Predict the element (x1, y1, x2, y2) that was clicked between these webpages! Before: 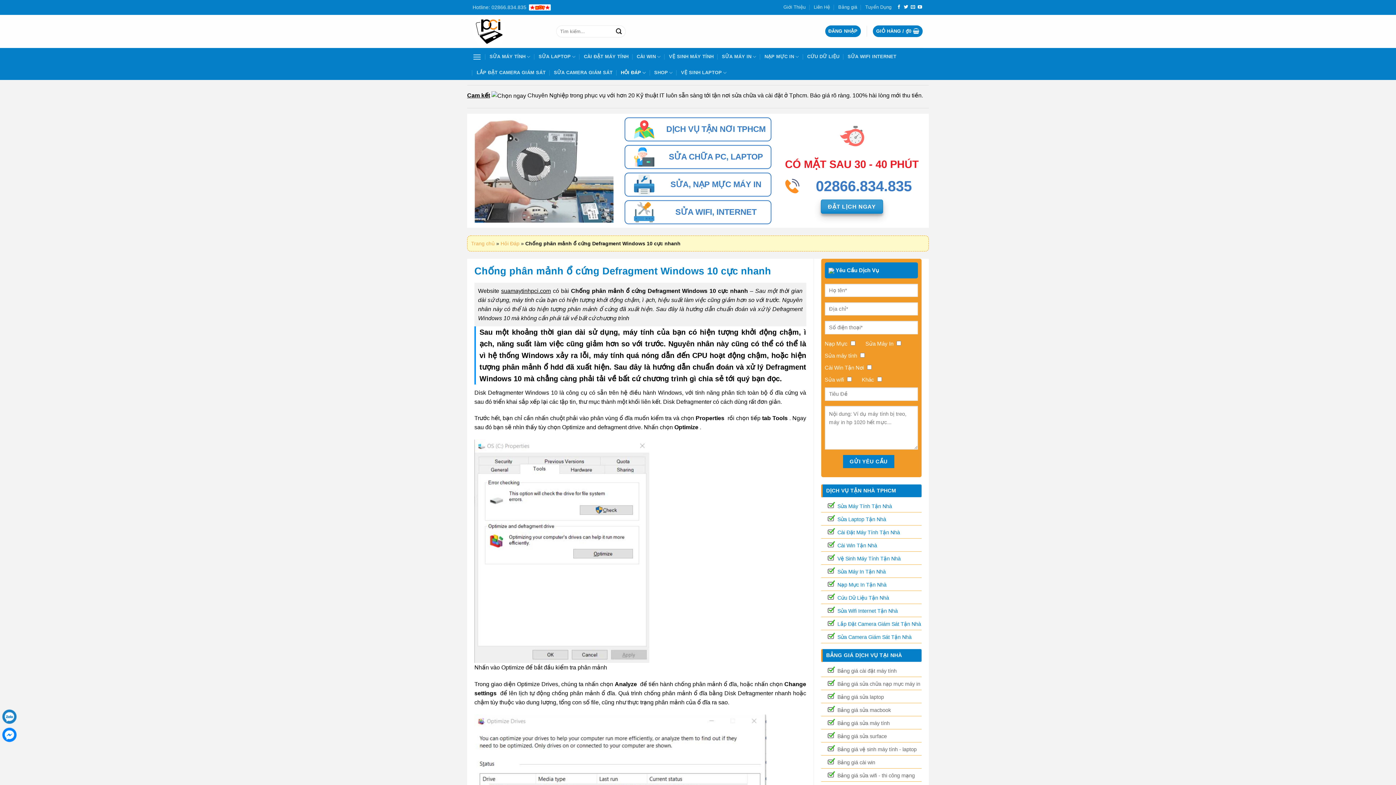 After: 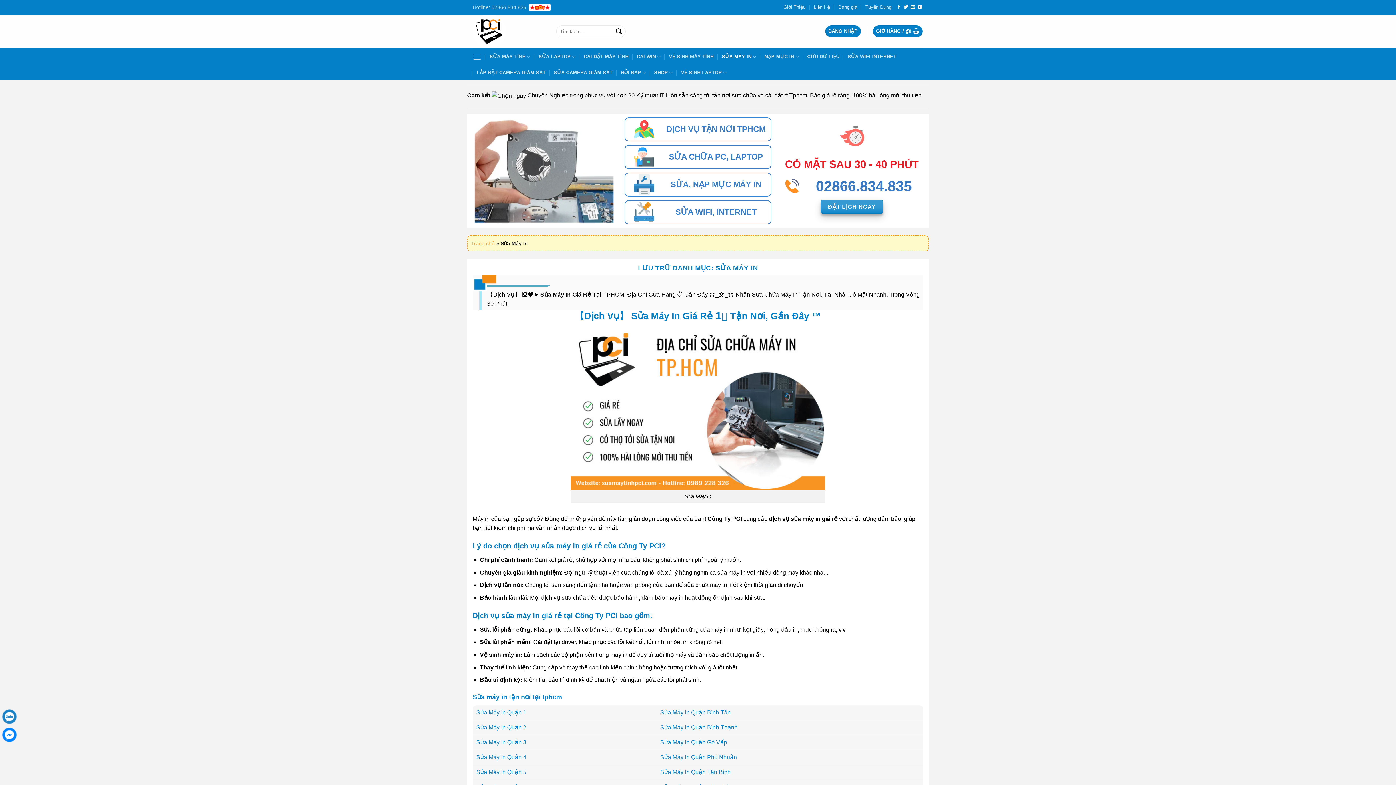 Action: bbox: (837, 569, 886, 575) label: Sửa Máy In Tận Nhà